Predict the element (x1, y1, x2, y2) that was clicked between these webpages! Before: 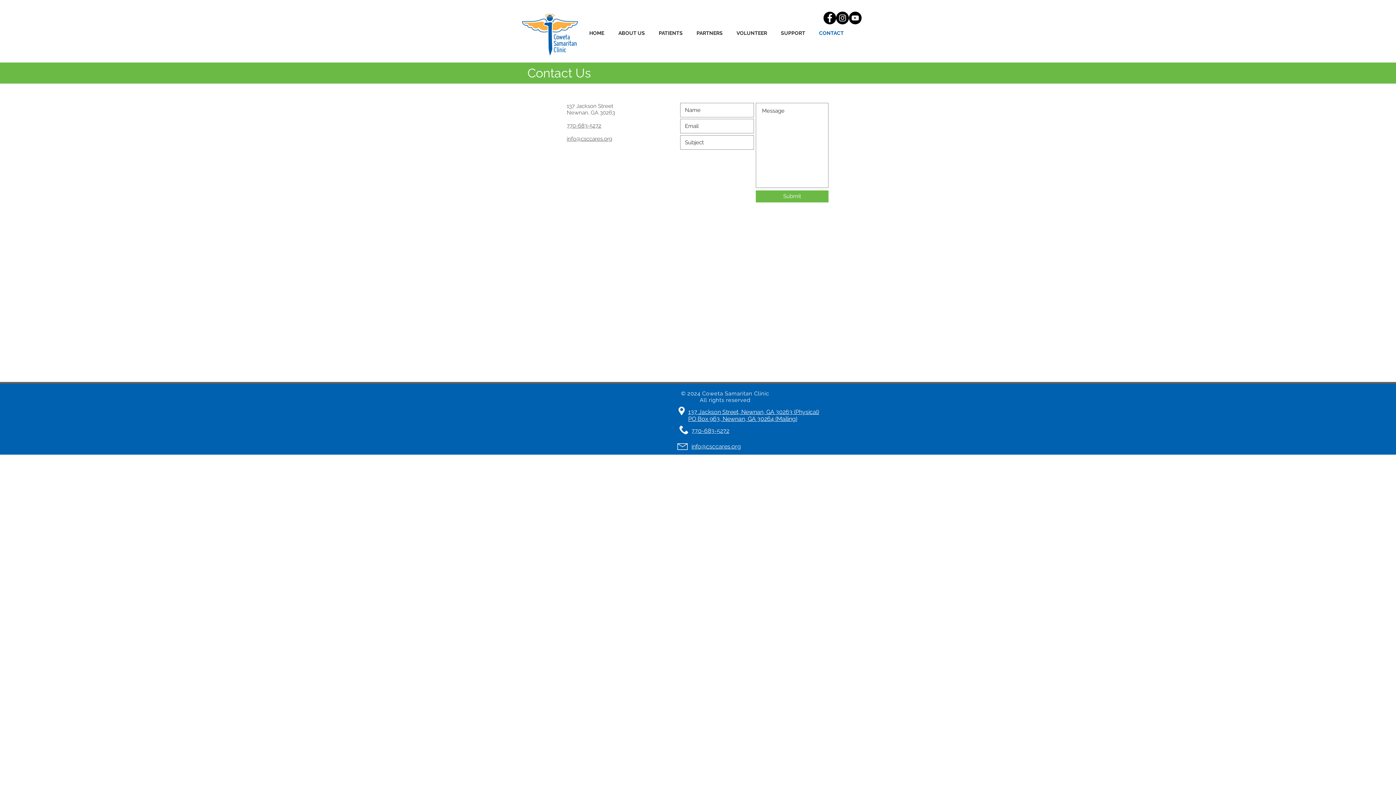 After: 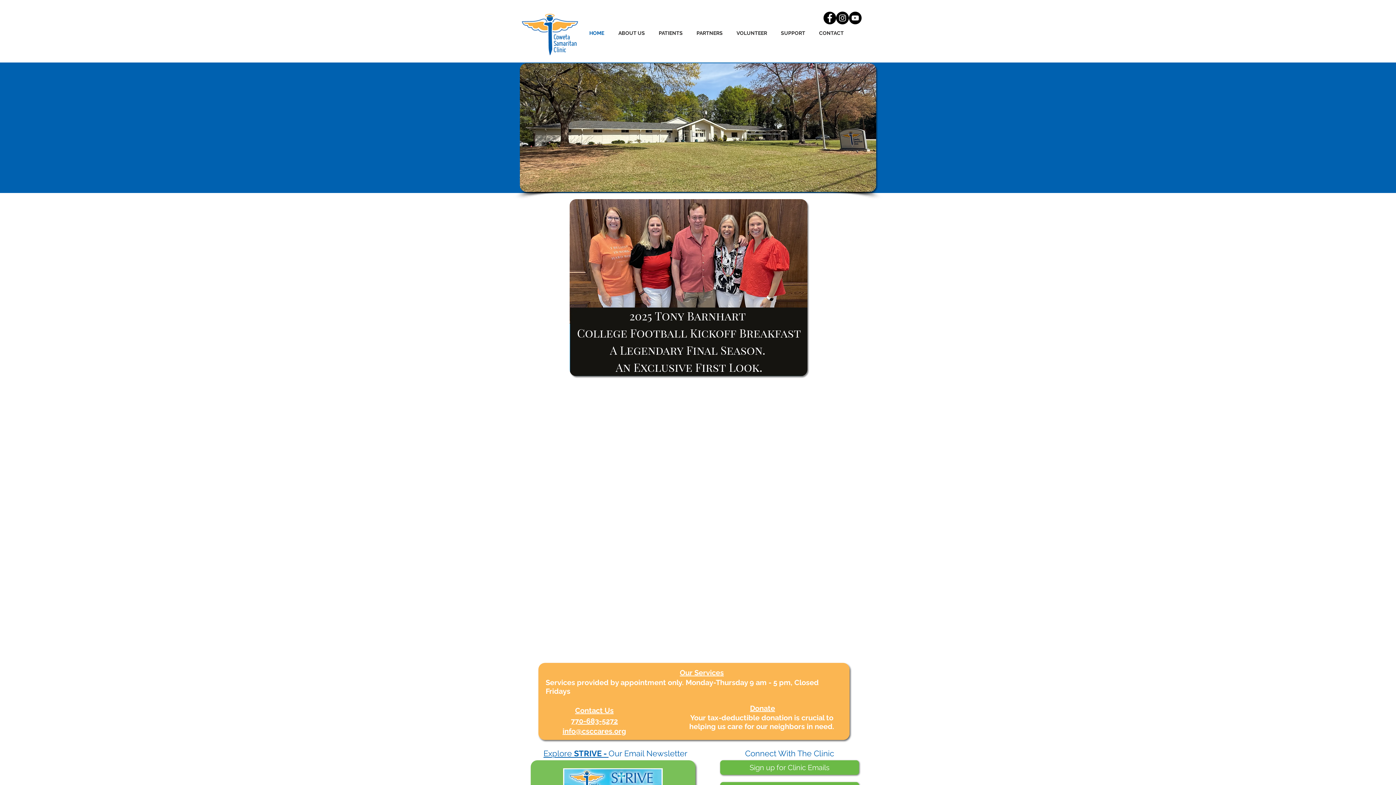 Action: bbox: (520, 10, 579, 56)